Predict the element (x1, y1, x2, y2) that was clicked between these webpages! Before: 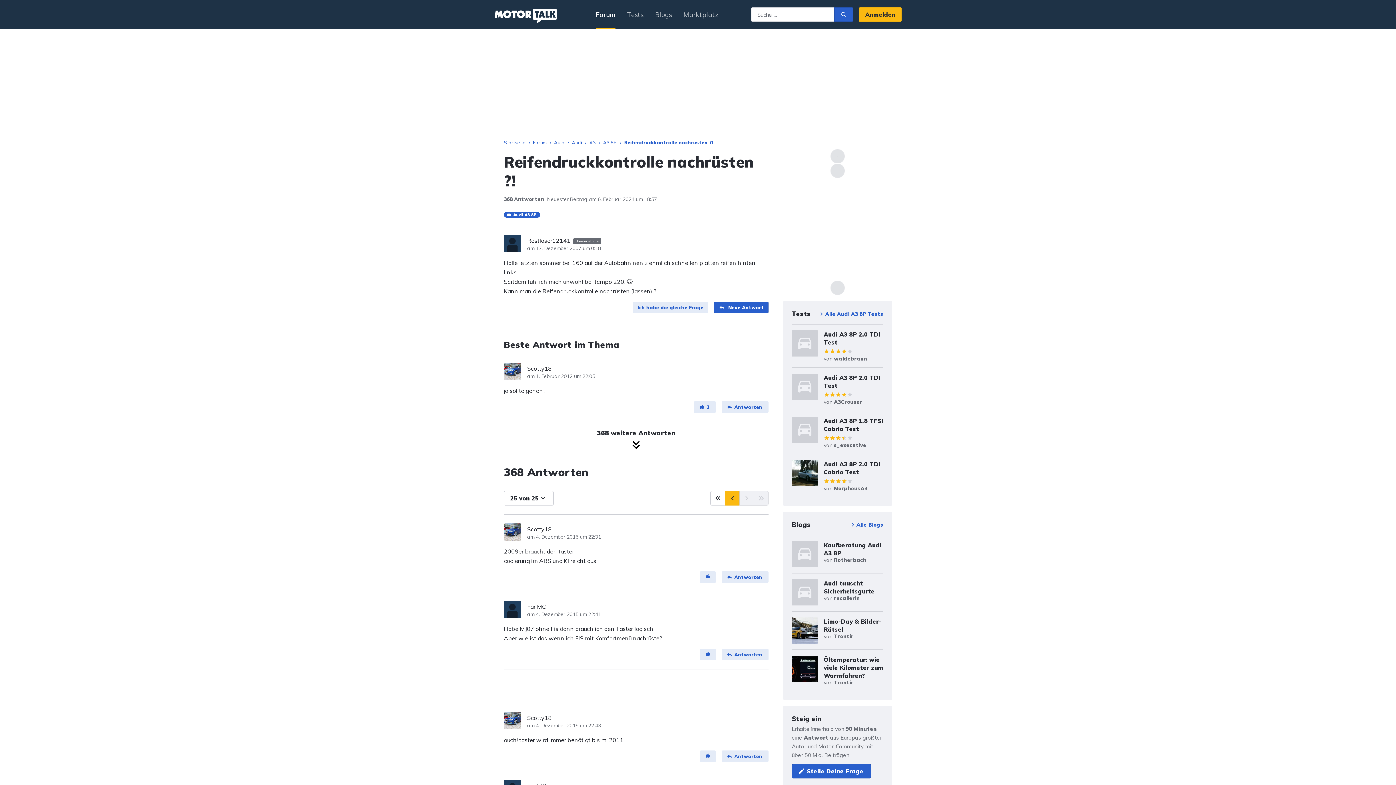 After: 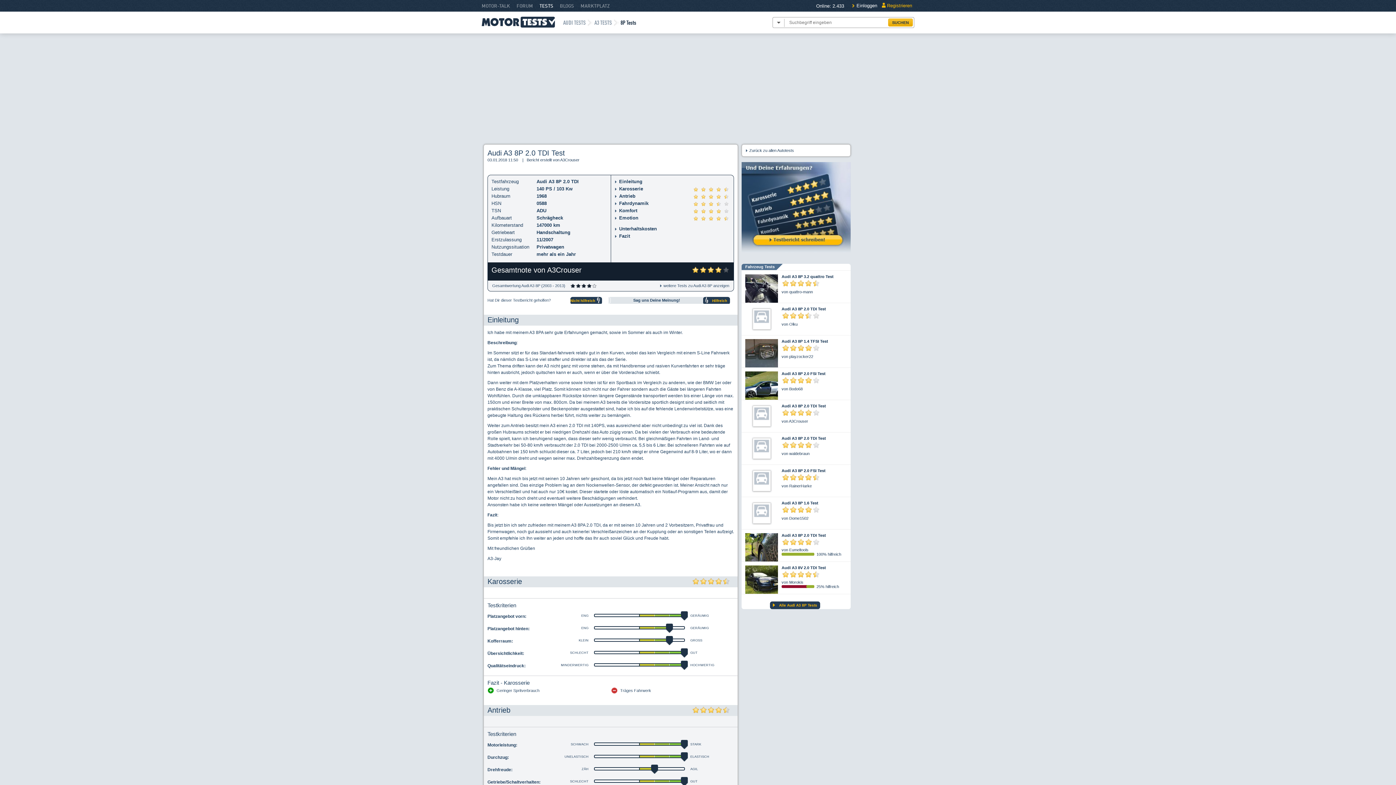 Action: bbox: (792, 367, 883, 410) label: Audi A3 8P 2.0 TDI Test
von A3Crouser